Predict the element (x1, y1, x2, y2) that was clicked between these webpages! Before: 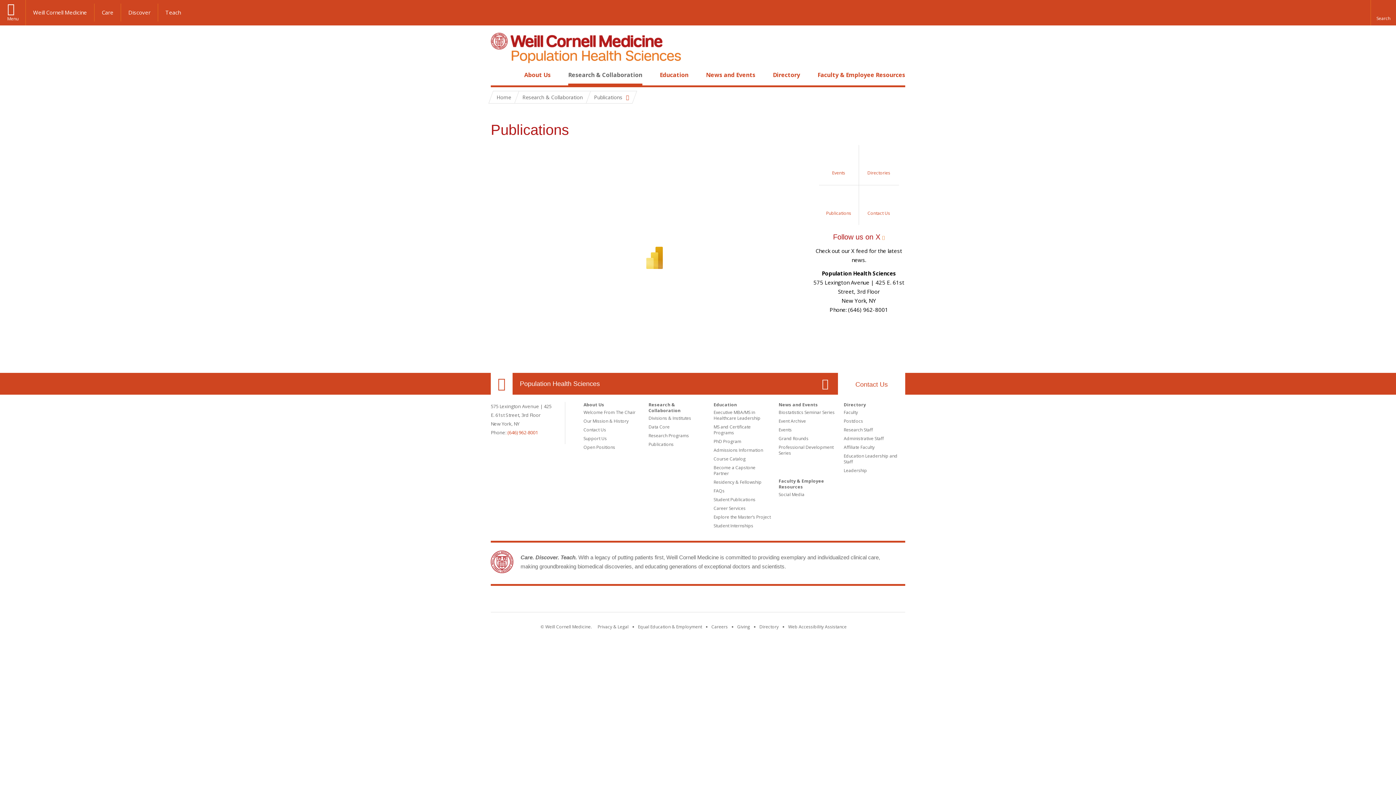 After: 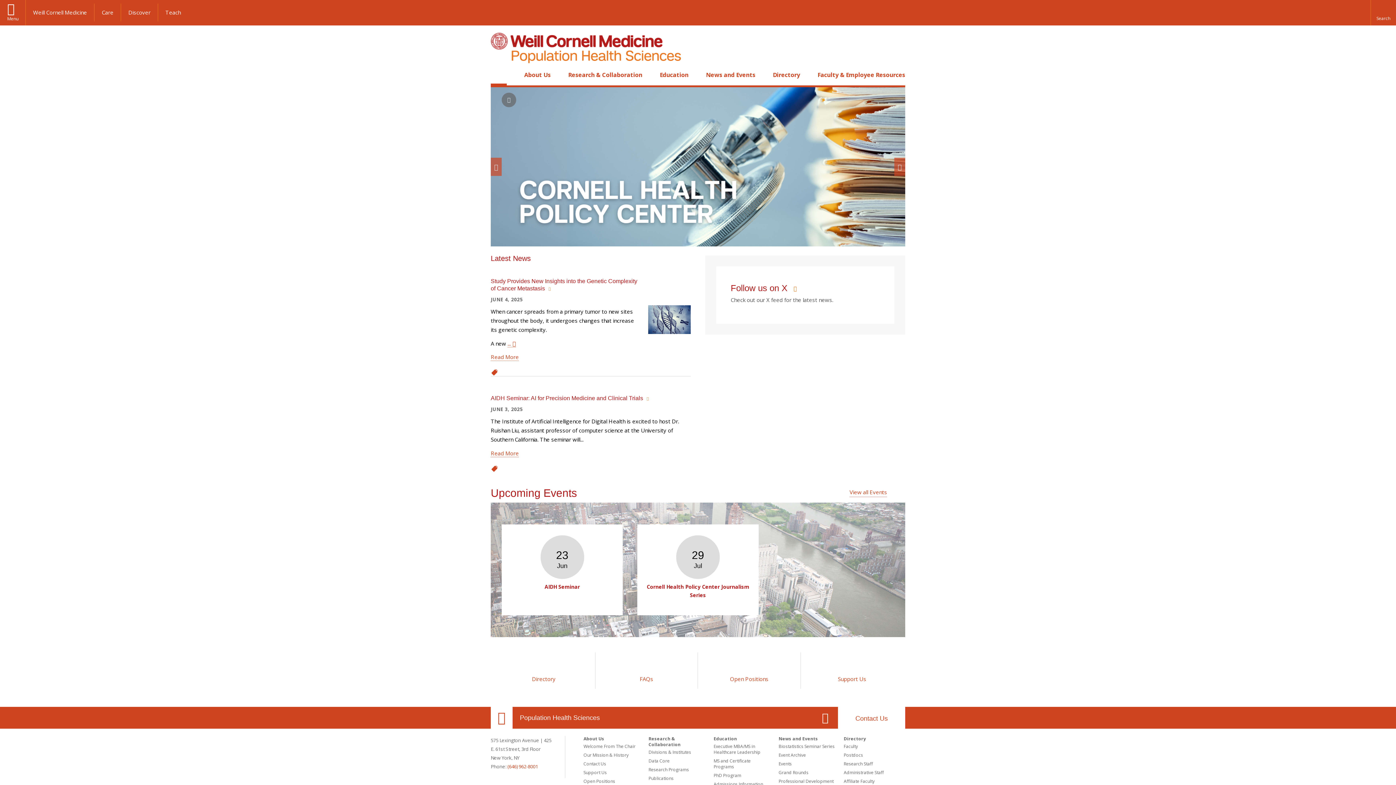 Action: bbox: (494, 70, 503, 79) label: Home